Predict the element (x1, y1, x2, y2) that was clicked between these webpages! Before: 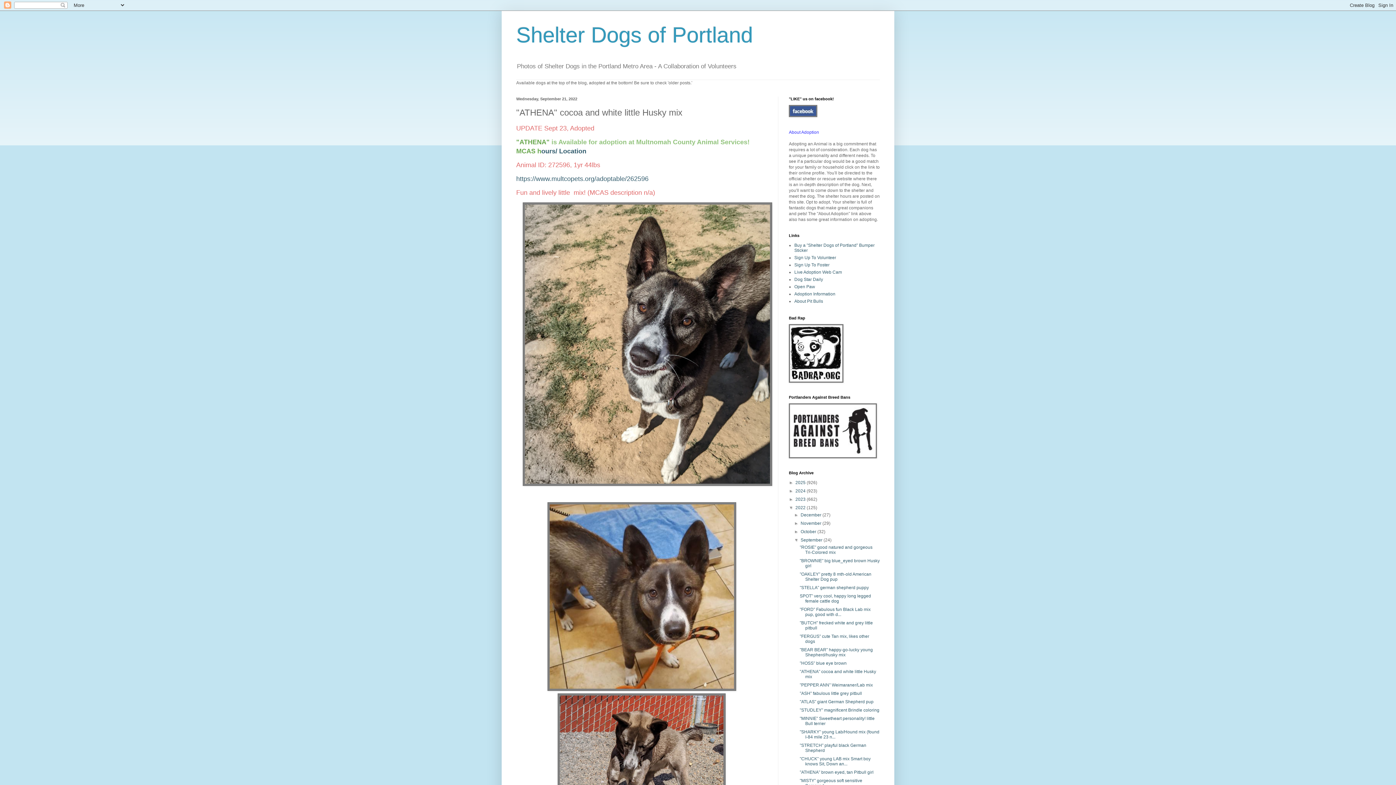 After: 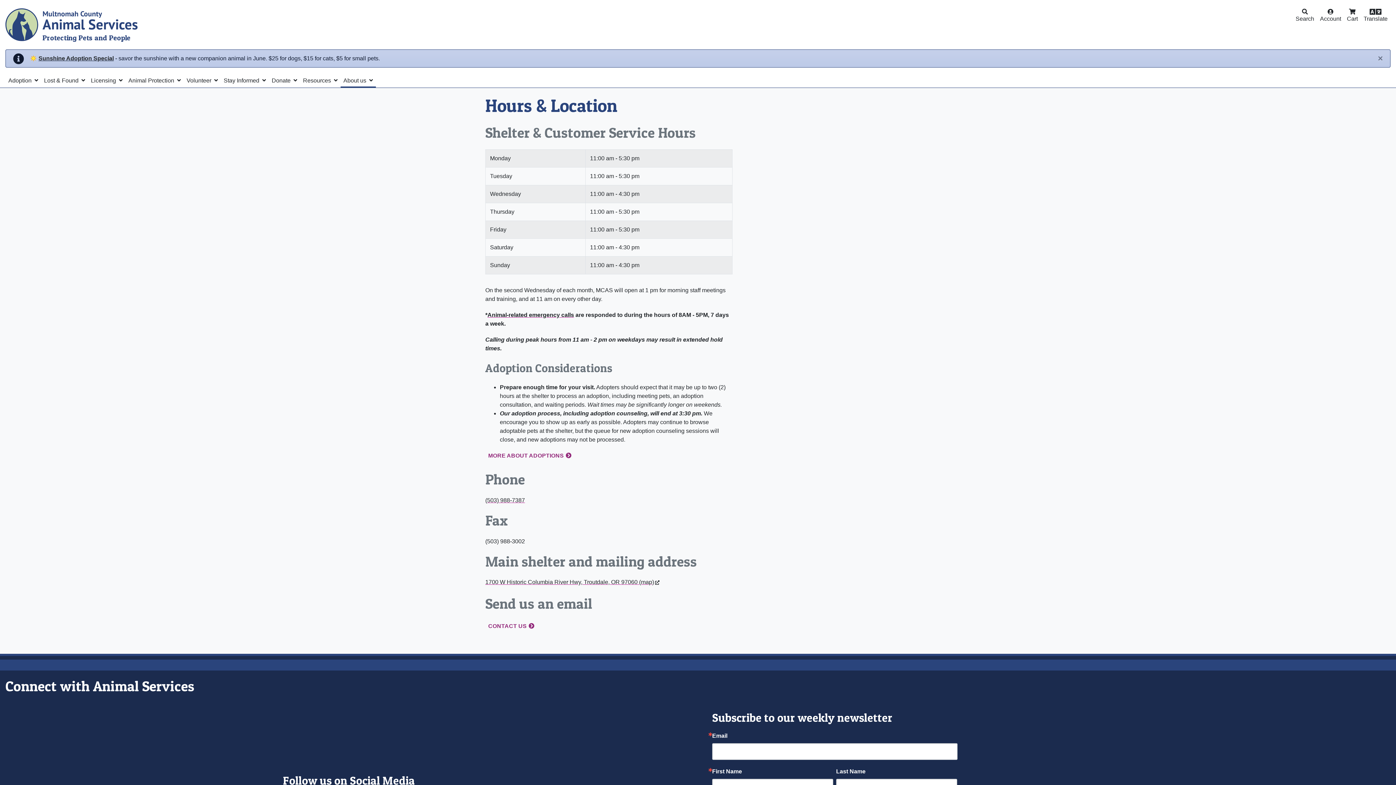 Action: bbox: (541, 147, 586, 154) label: ours/ Location